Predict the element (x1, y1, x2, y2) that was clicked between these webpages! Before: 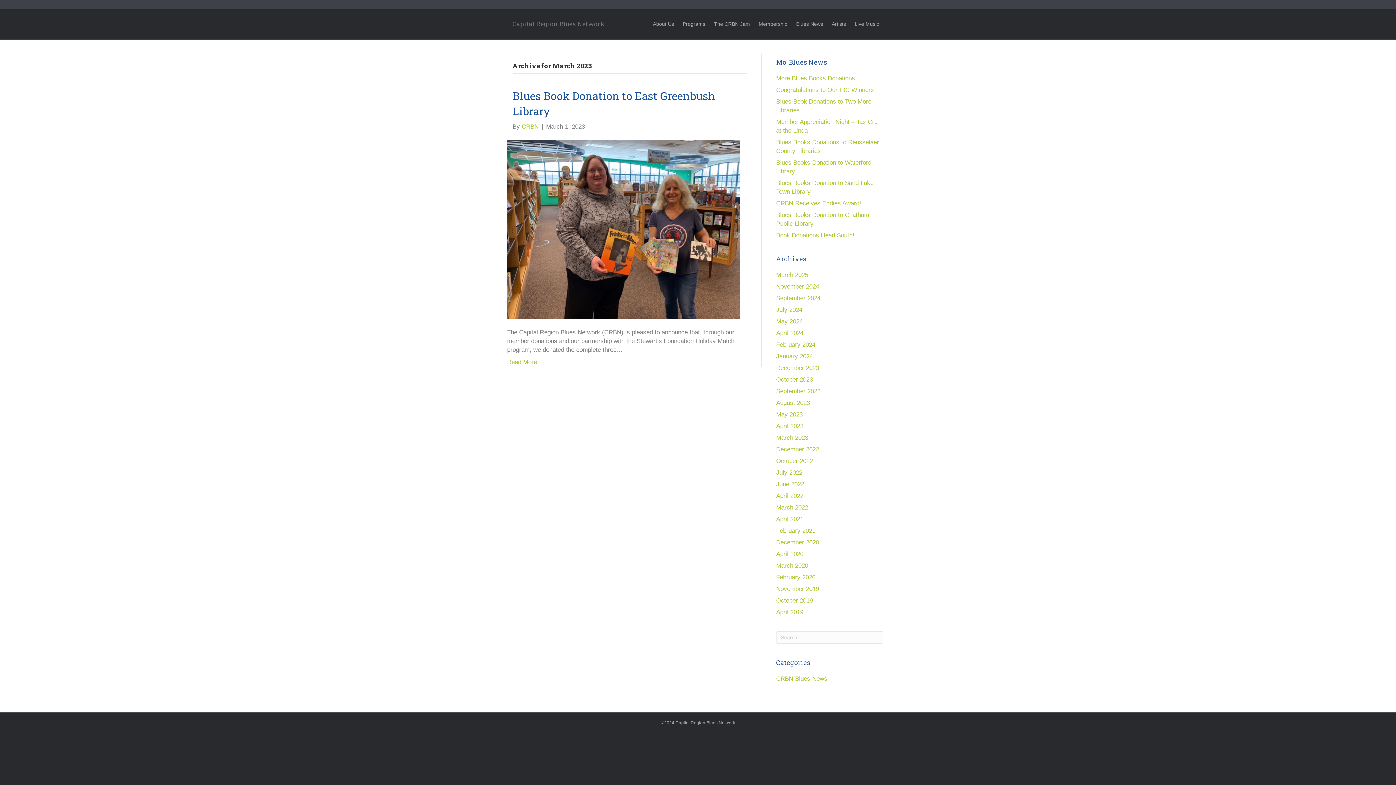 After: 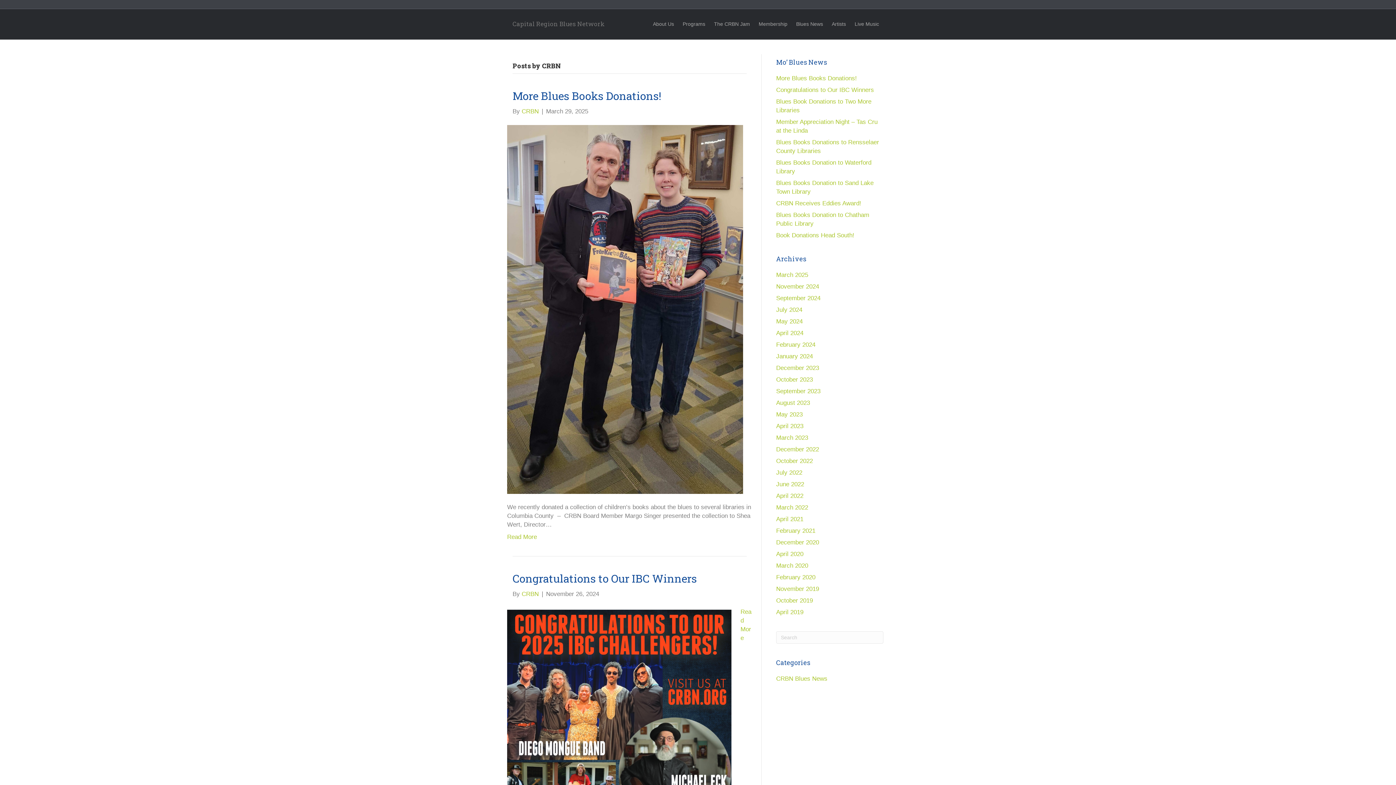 Action: label: CRBN bbox: (521, 123, 538, 130)